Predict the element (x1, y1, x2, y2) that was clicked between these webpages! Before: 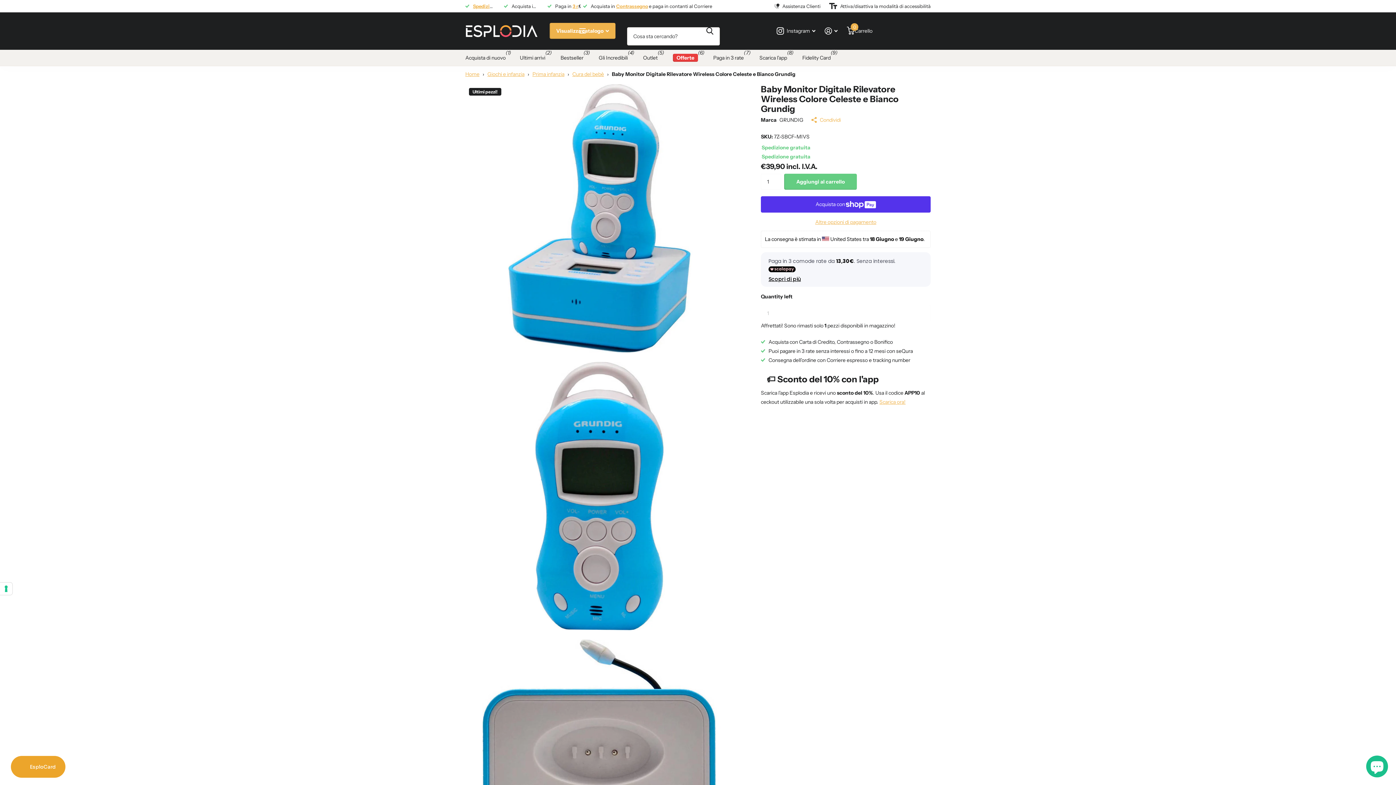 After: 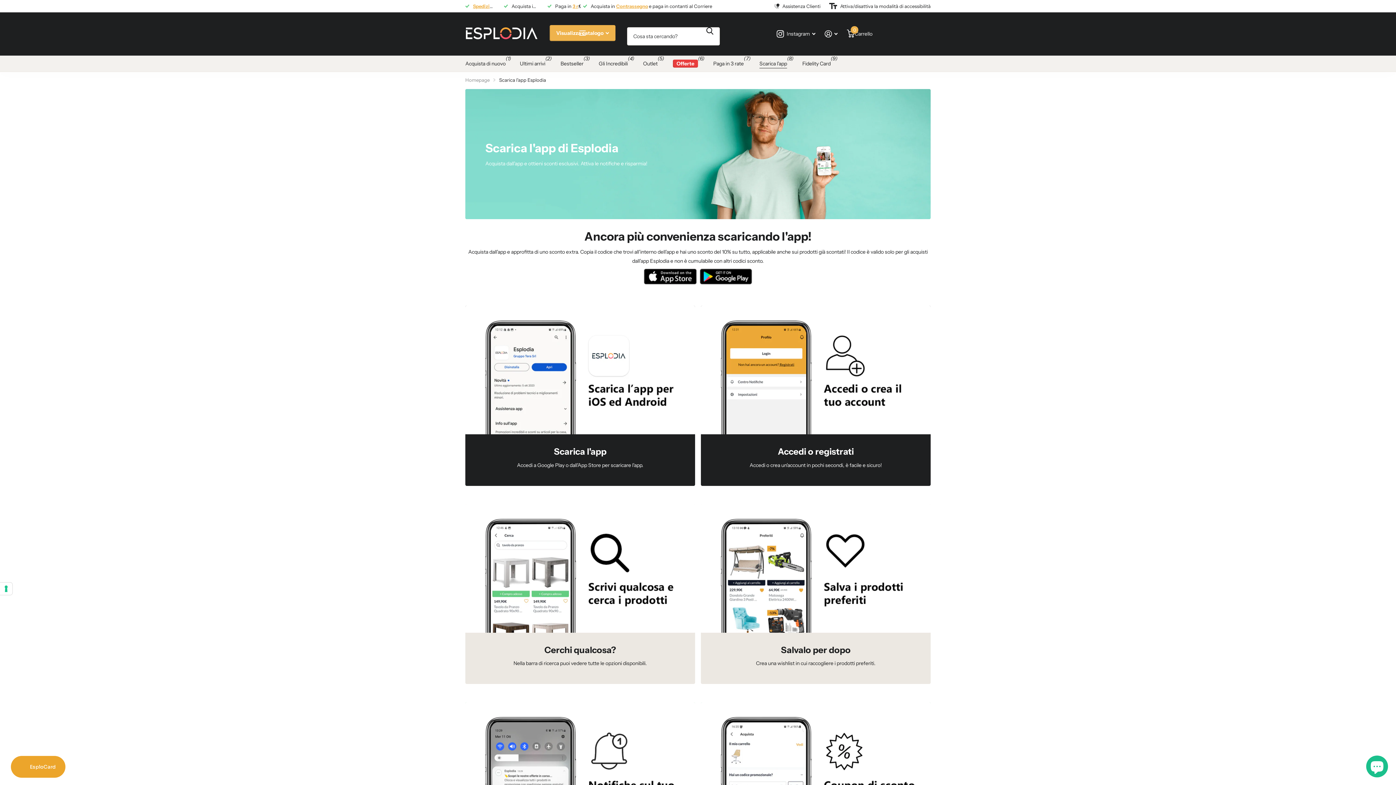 Action: label: Scarica l'app bbox: (759, 49, 787, 66)